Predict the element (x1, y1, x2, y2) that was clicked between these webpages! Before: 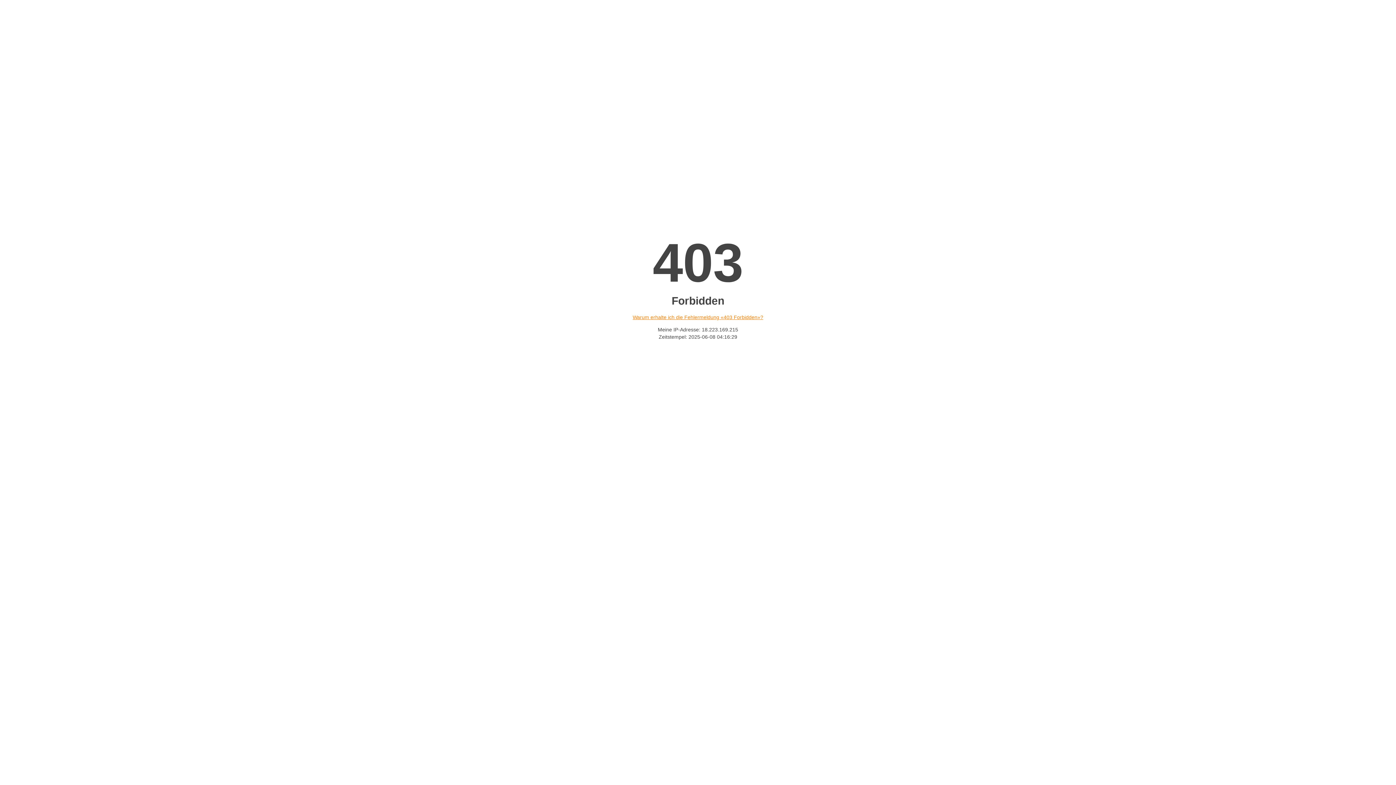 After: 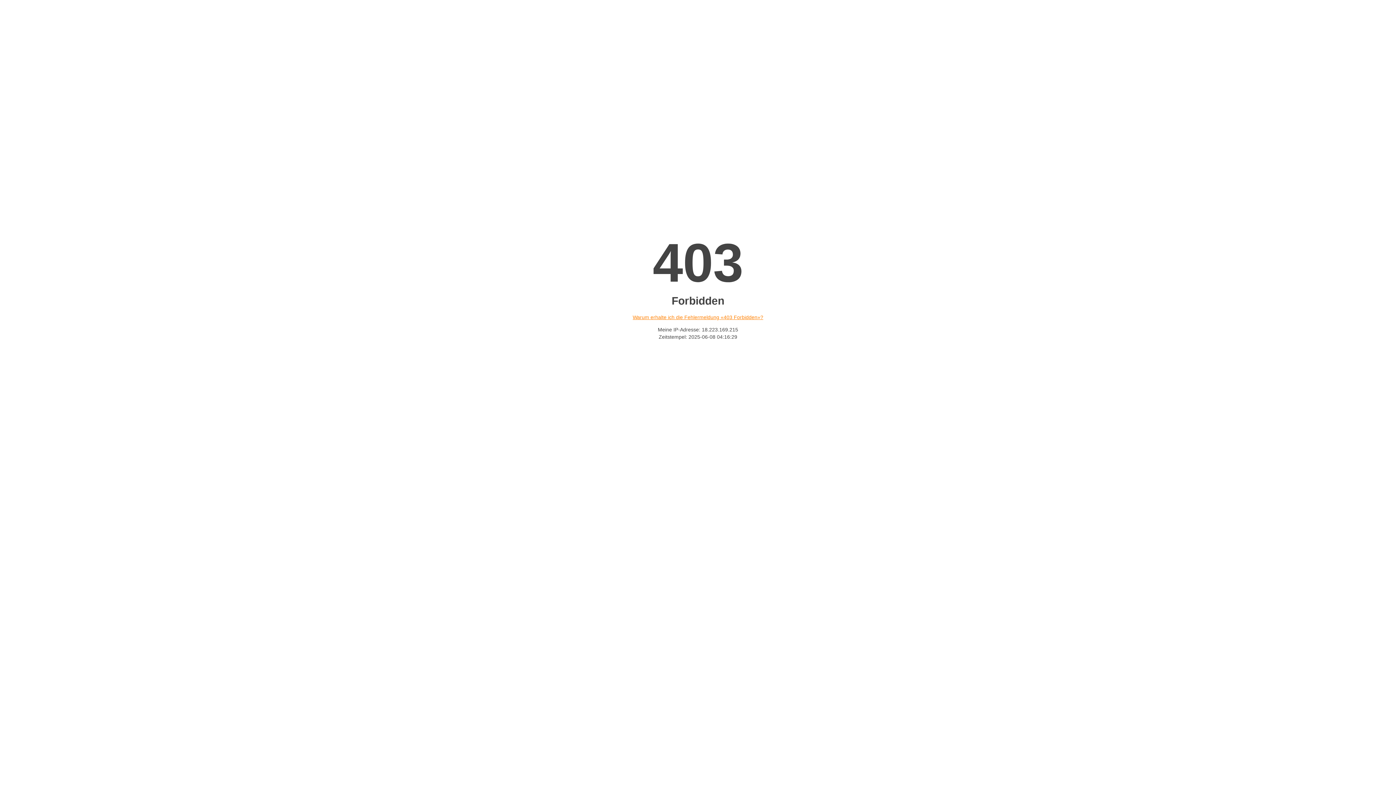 Action: bbox: (632, 314, 763, 320) label: Warum erhalte ich die Fehlermeldung «403 Forbidden»?